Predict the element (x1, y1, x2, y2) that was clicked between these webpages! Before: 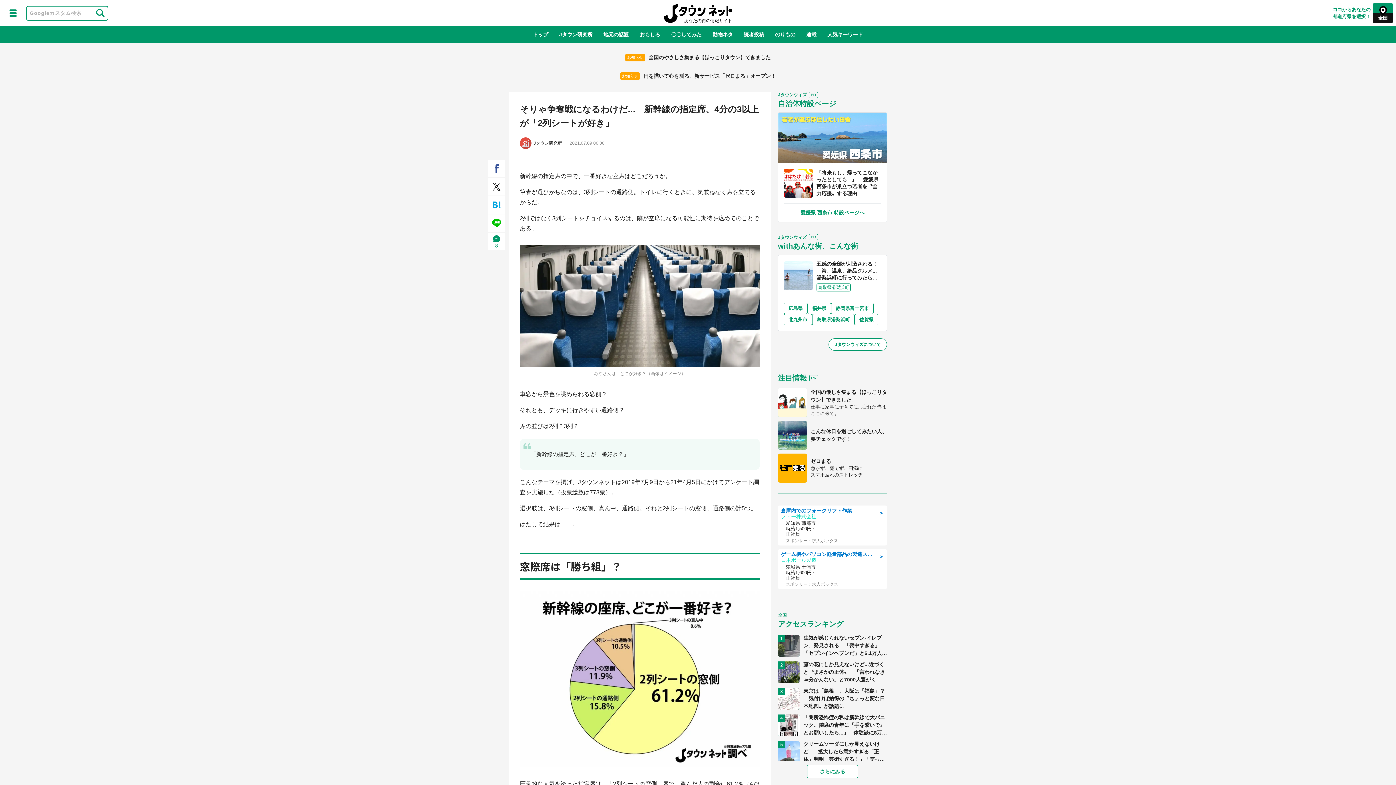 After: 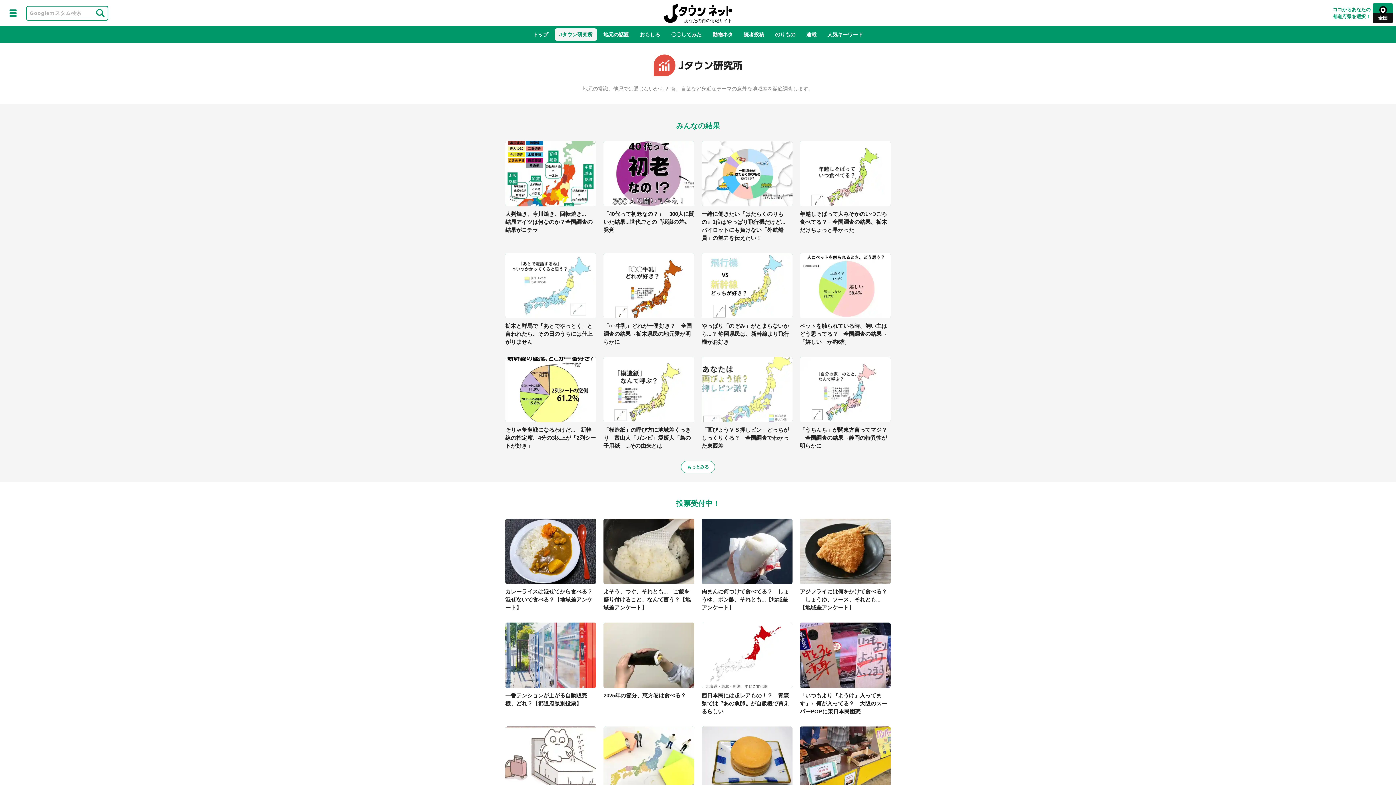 Action: bbox: (554, 28, 597, 40) label: Jタウン研究所